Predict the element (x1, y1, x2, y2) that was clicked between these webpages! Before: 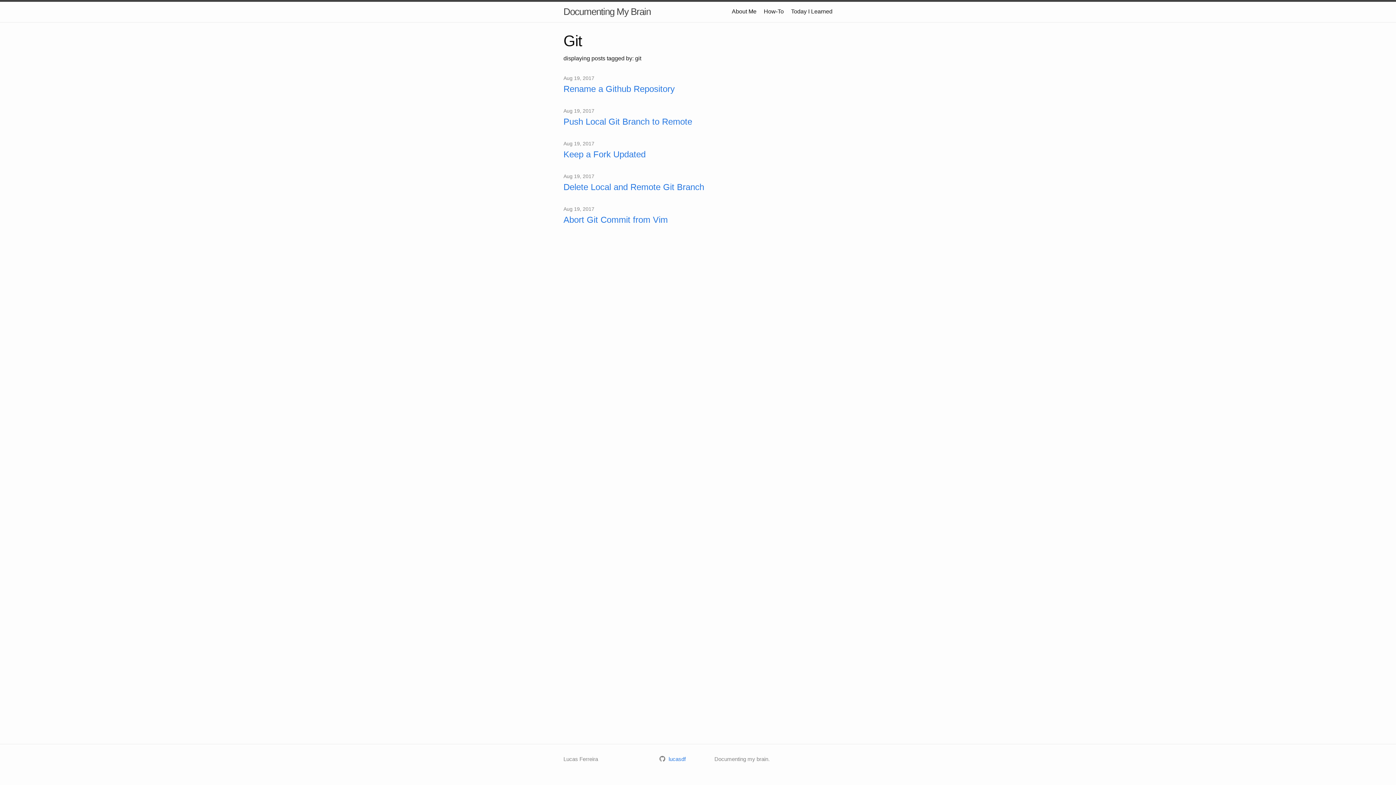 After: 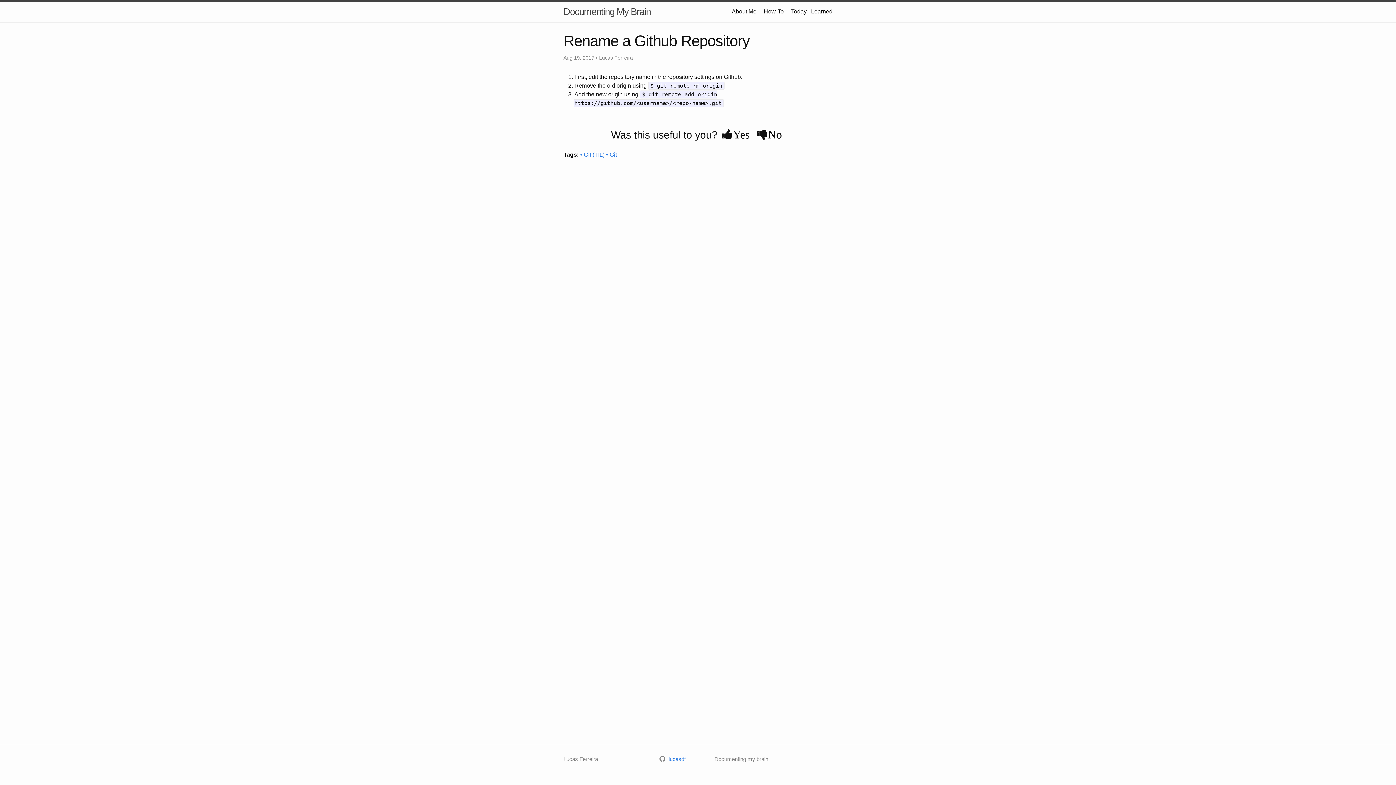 Action: label: Rename a Github Repository bbox: (563, 82, 832, 95)